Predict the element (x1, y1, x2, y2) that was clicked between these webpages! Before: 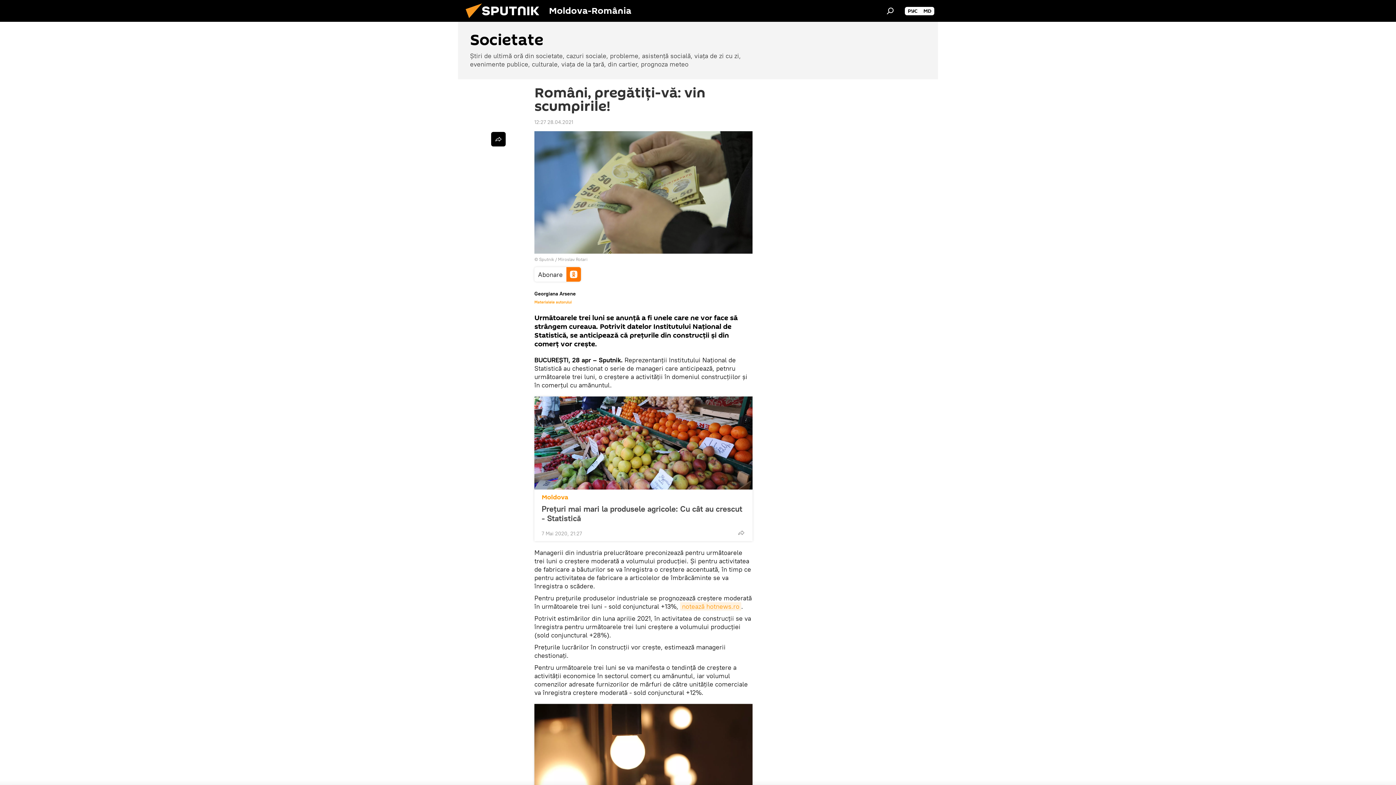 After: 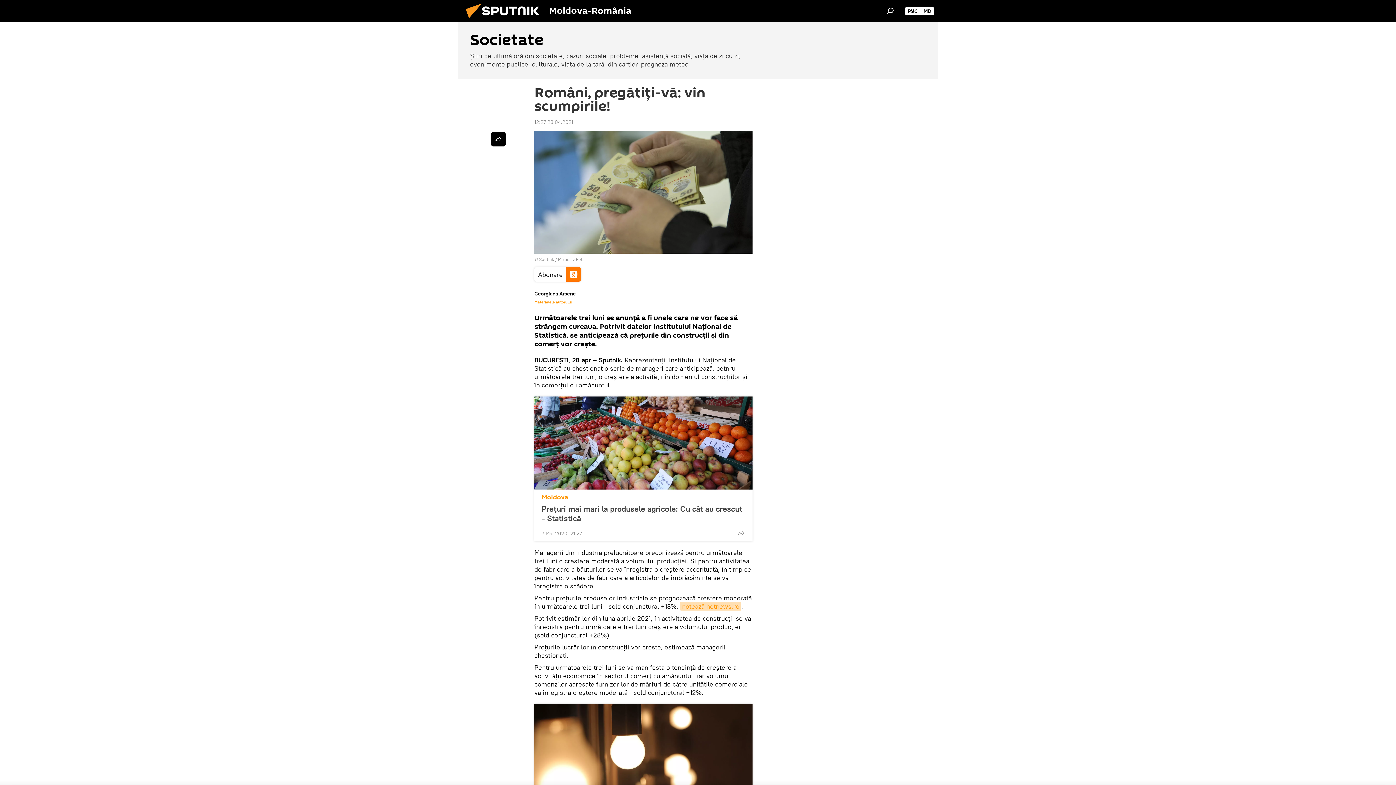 Action: bbox: (680, 602, 741, 610) label: notează hotnews.ro